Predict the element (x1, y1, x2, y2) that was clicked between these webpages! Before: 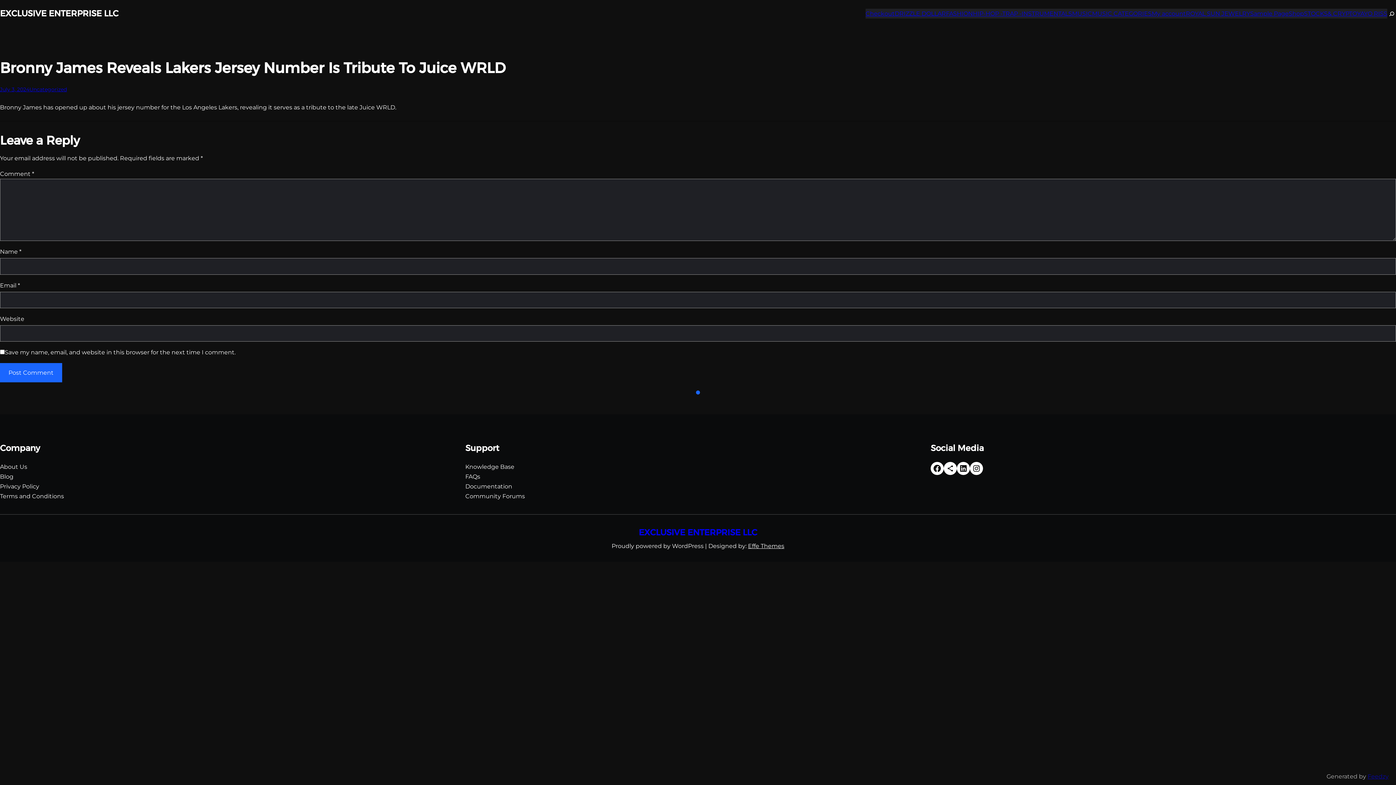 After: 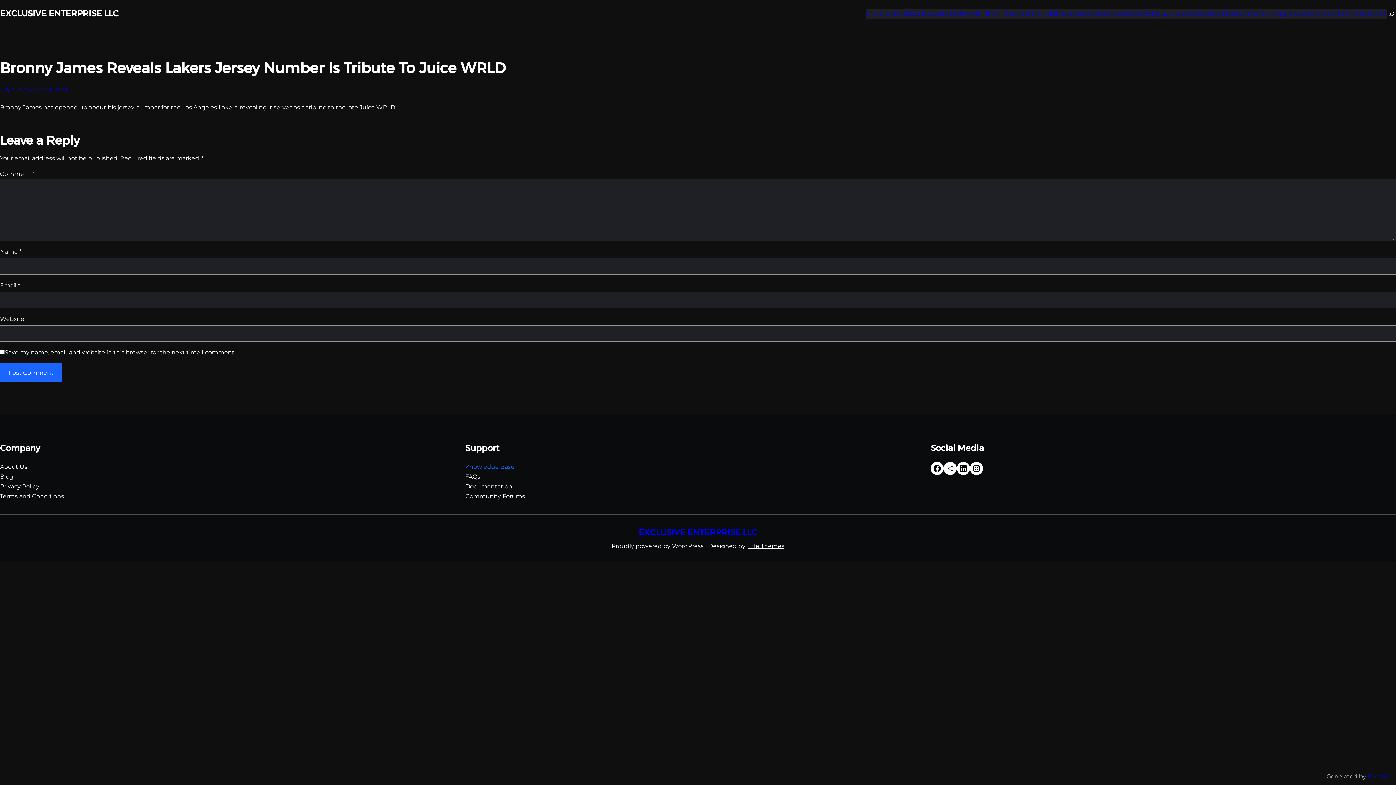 Action: label: Knowledge Base bbox: (465, 463, 514, 470)